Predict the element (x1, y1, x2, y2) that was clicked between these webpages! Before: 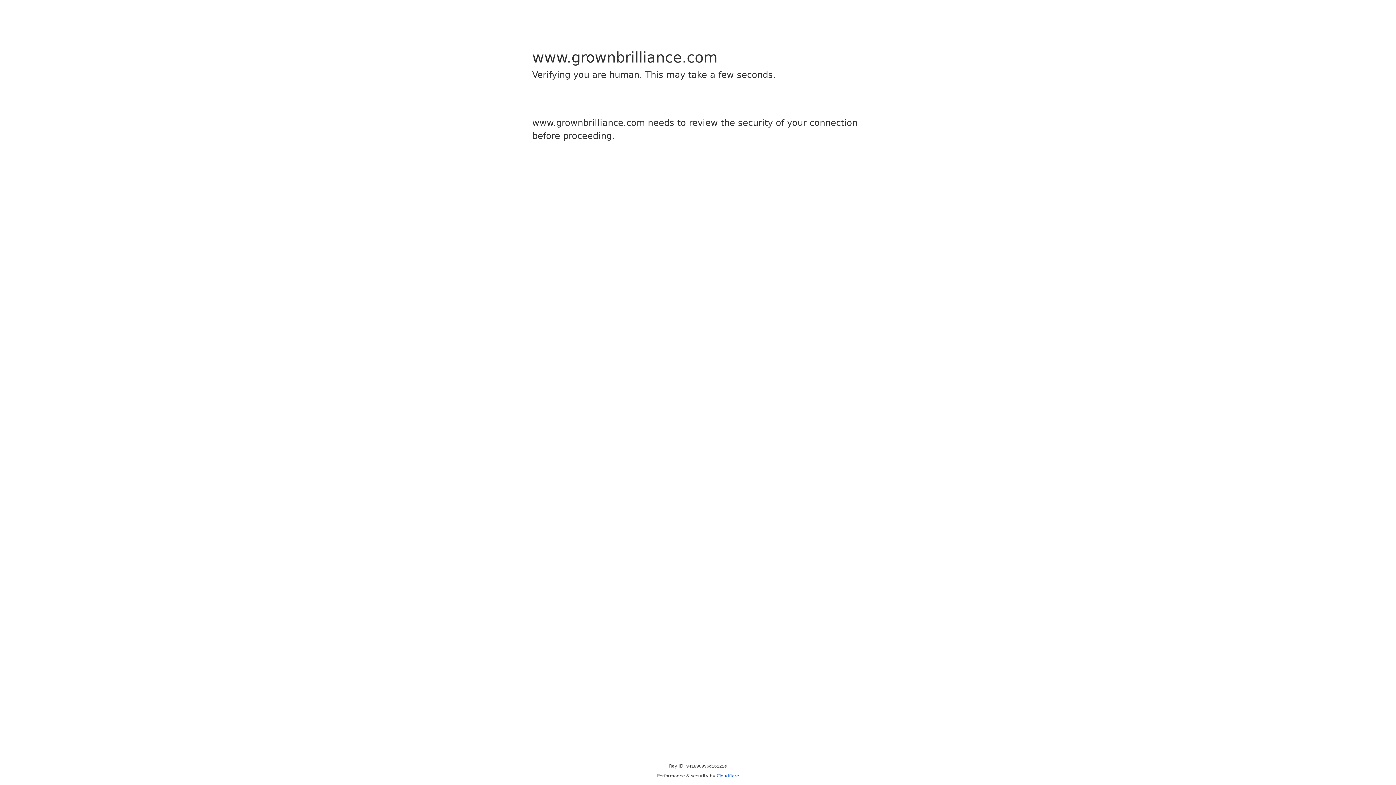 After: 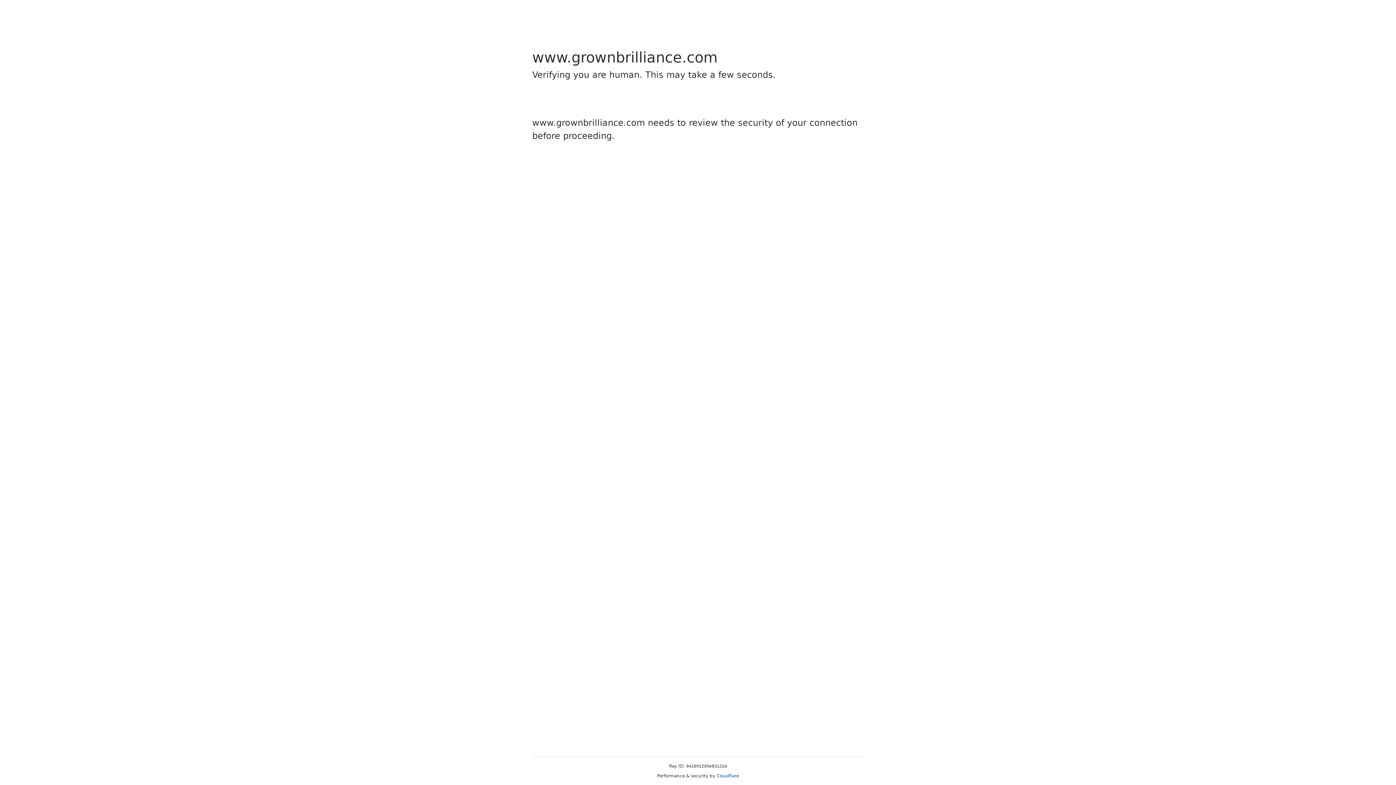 Action: bbox: (716, 773, 739, 778) label: Cloudflare